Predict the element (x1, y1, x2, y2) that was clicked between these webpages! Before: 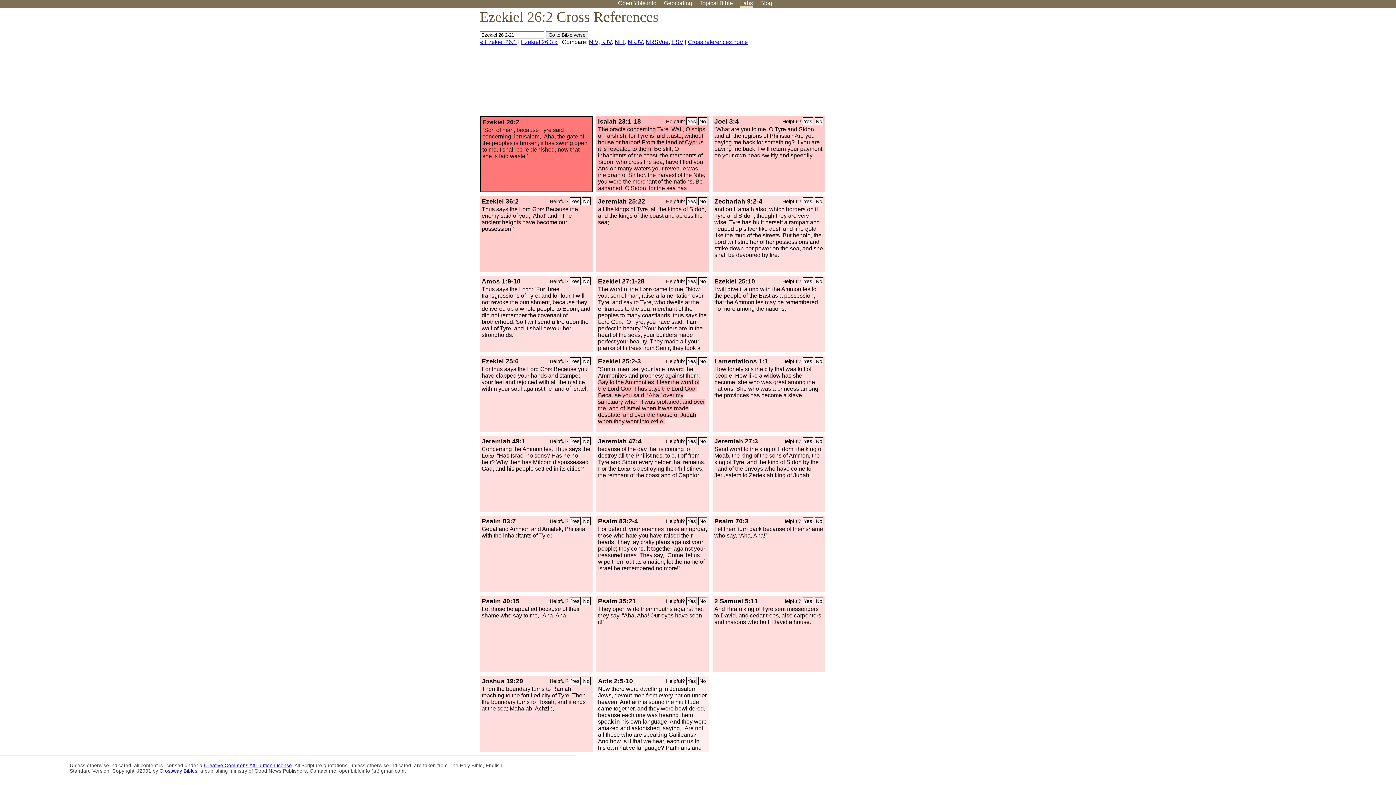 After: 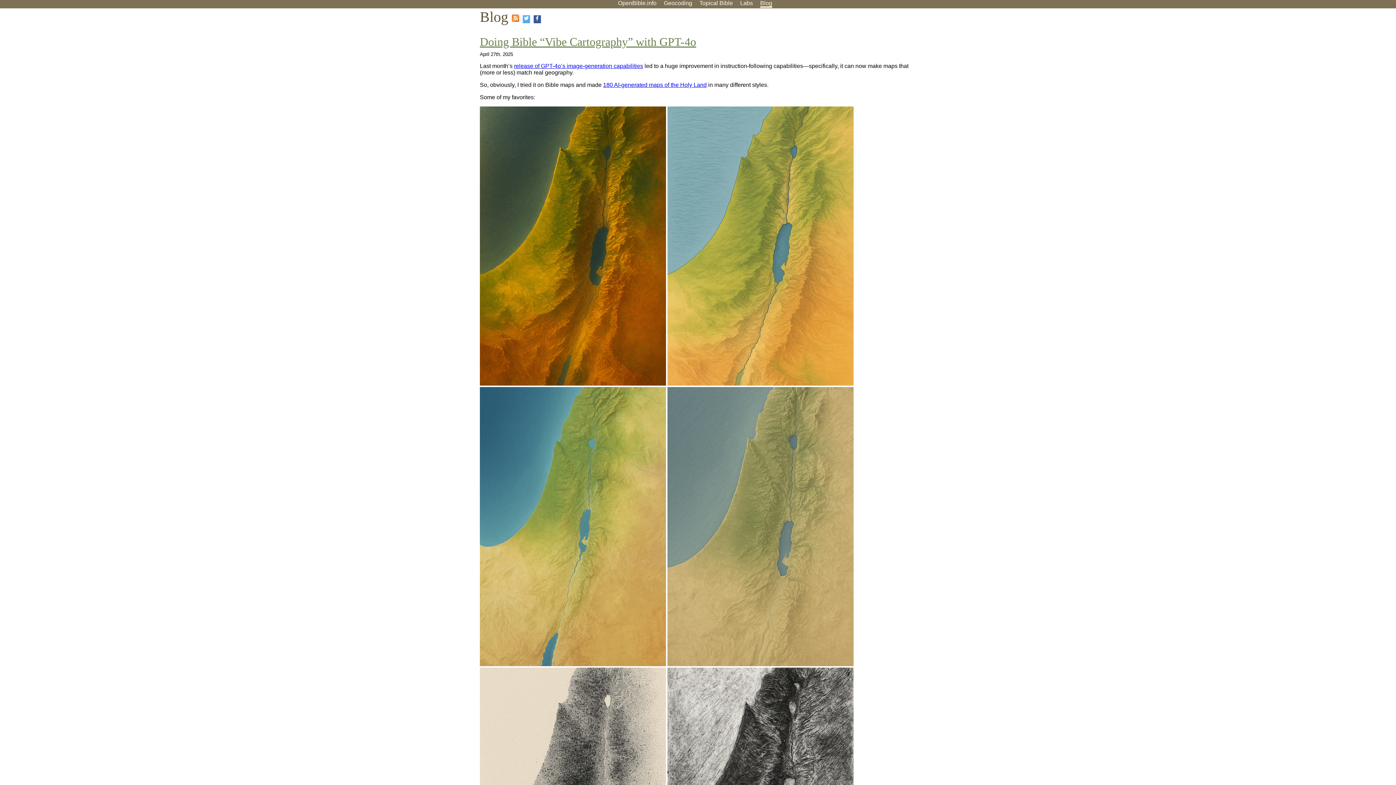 Action: bbox: (760, 0, 772, 6) label: Blog